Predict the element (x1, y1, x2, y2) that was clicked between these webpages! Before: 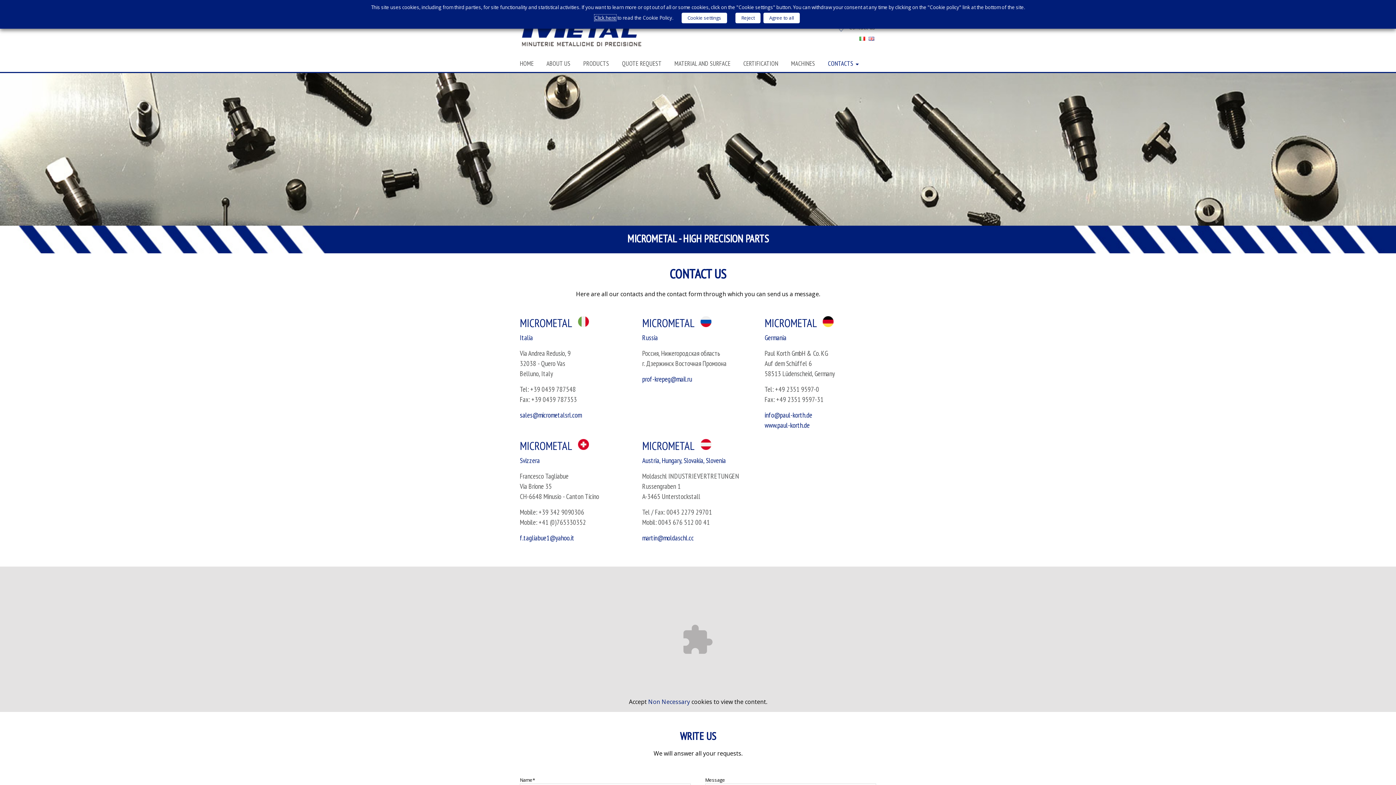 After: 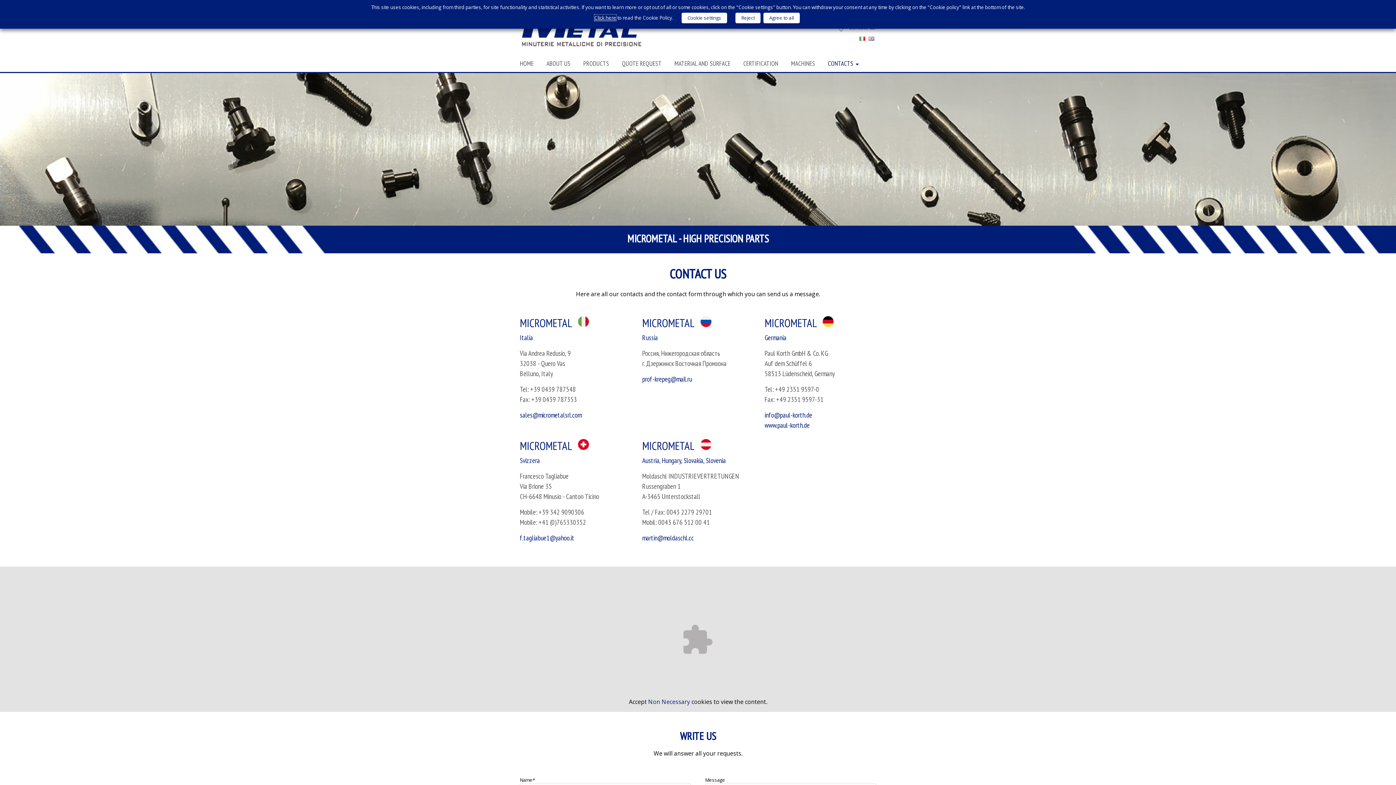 Action: bbox: (822, 56, 864, 68) label: CONTACTS